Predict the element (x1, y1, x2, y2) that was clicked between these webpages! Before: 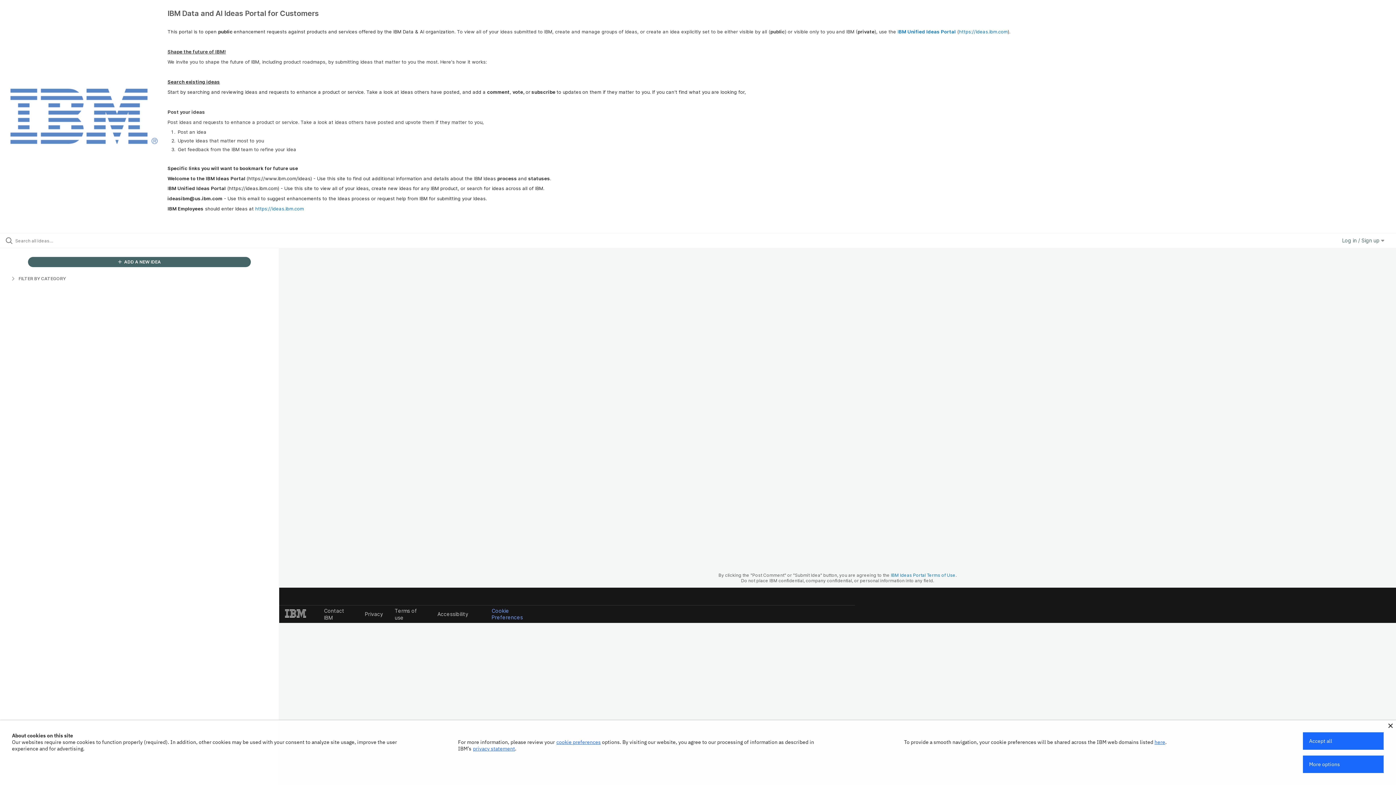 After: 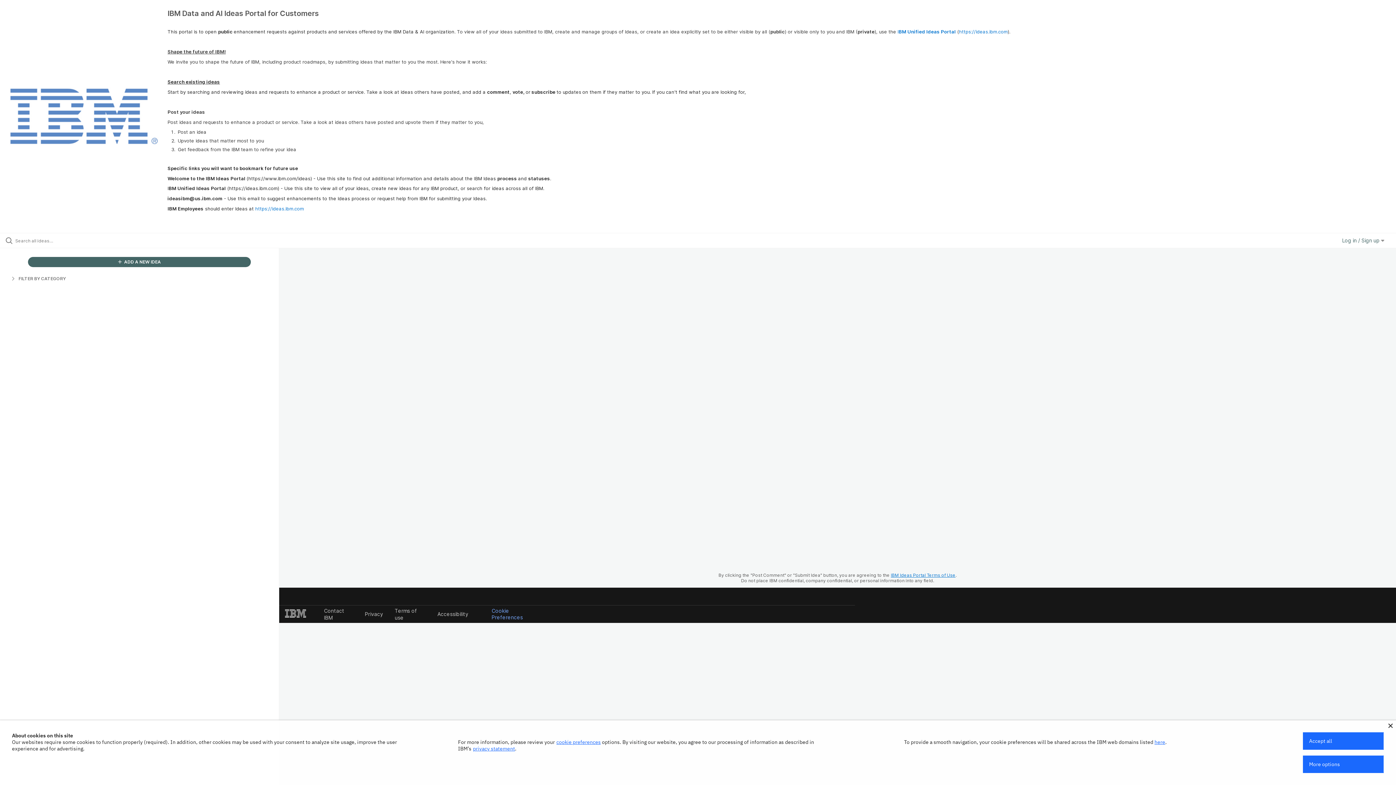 Action: label: IBM Ideas Portal Terms of Use bbox: (891, 572, 955, 578)